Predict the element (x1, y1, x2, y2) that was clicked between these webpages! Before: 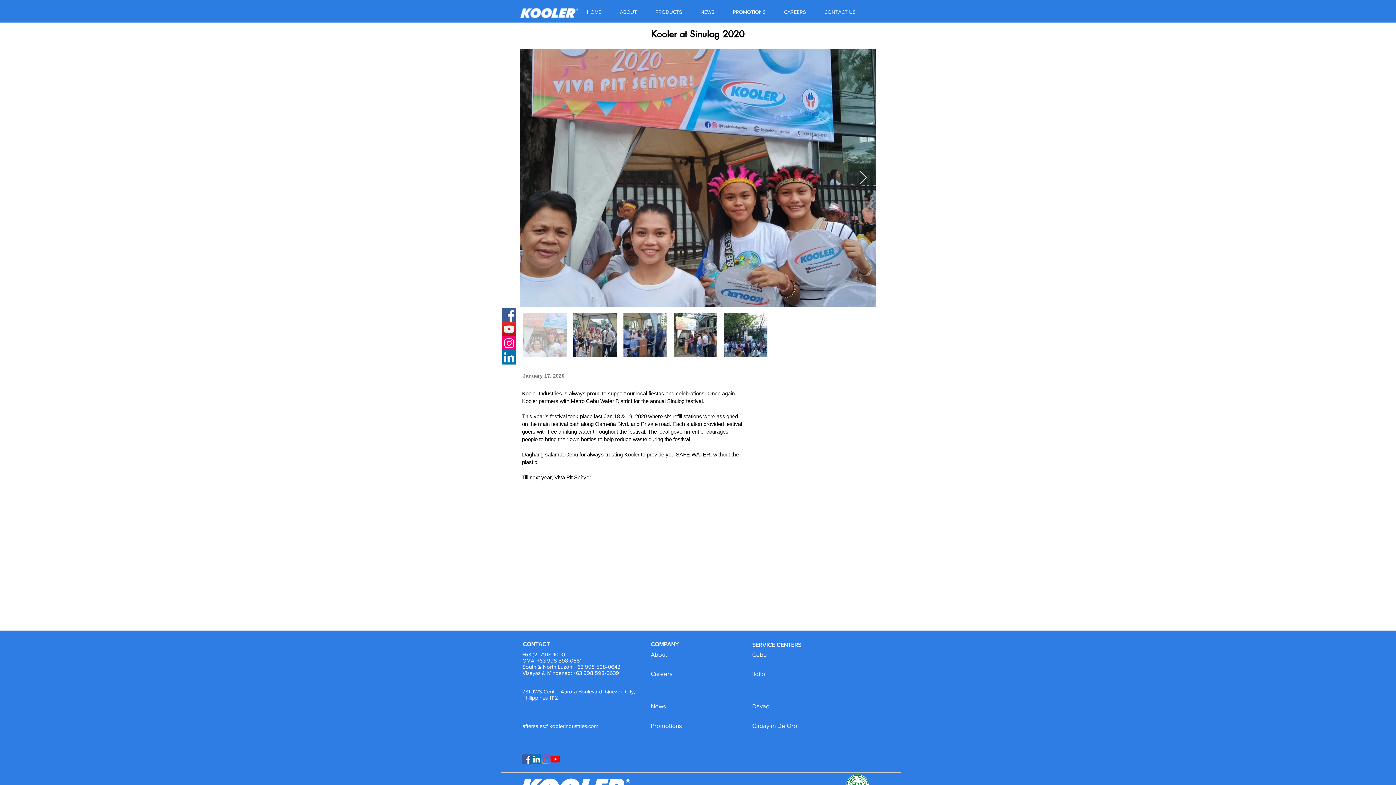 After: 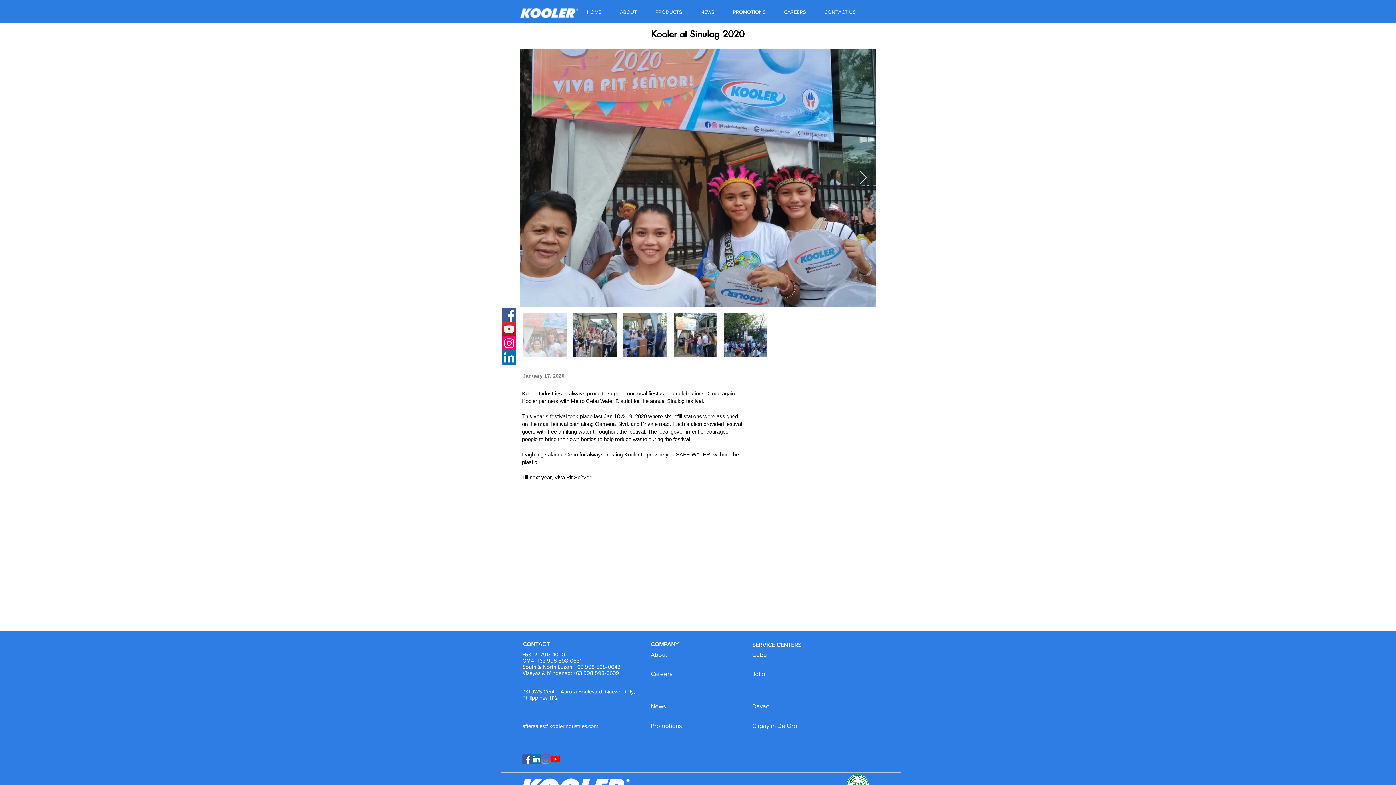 Action: label: YouTube bbox: (550, 754, 560, 764)